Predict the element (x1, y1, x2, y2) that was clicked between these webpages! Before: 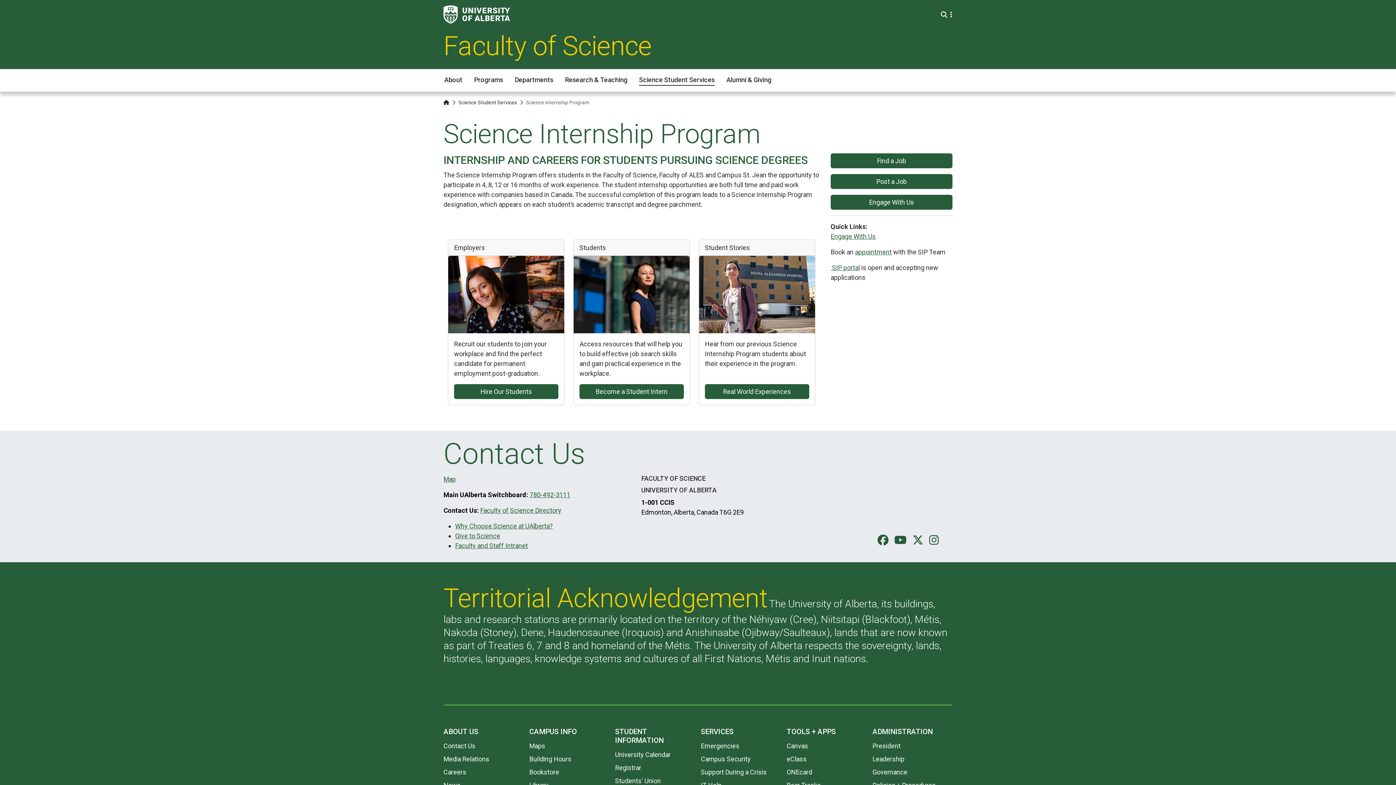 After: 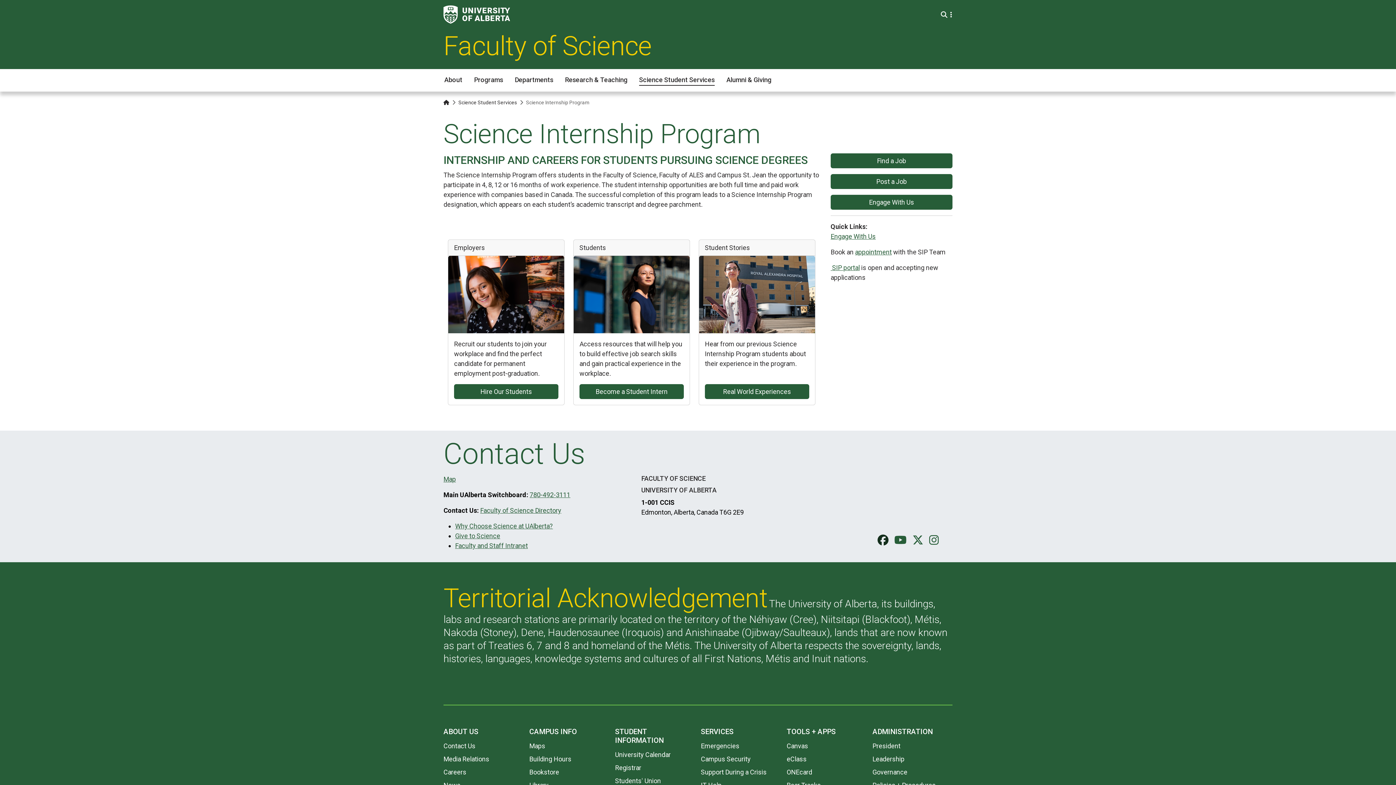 Action: bbox: (874, 527, 891, 553)